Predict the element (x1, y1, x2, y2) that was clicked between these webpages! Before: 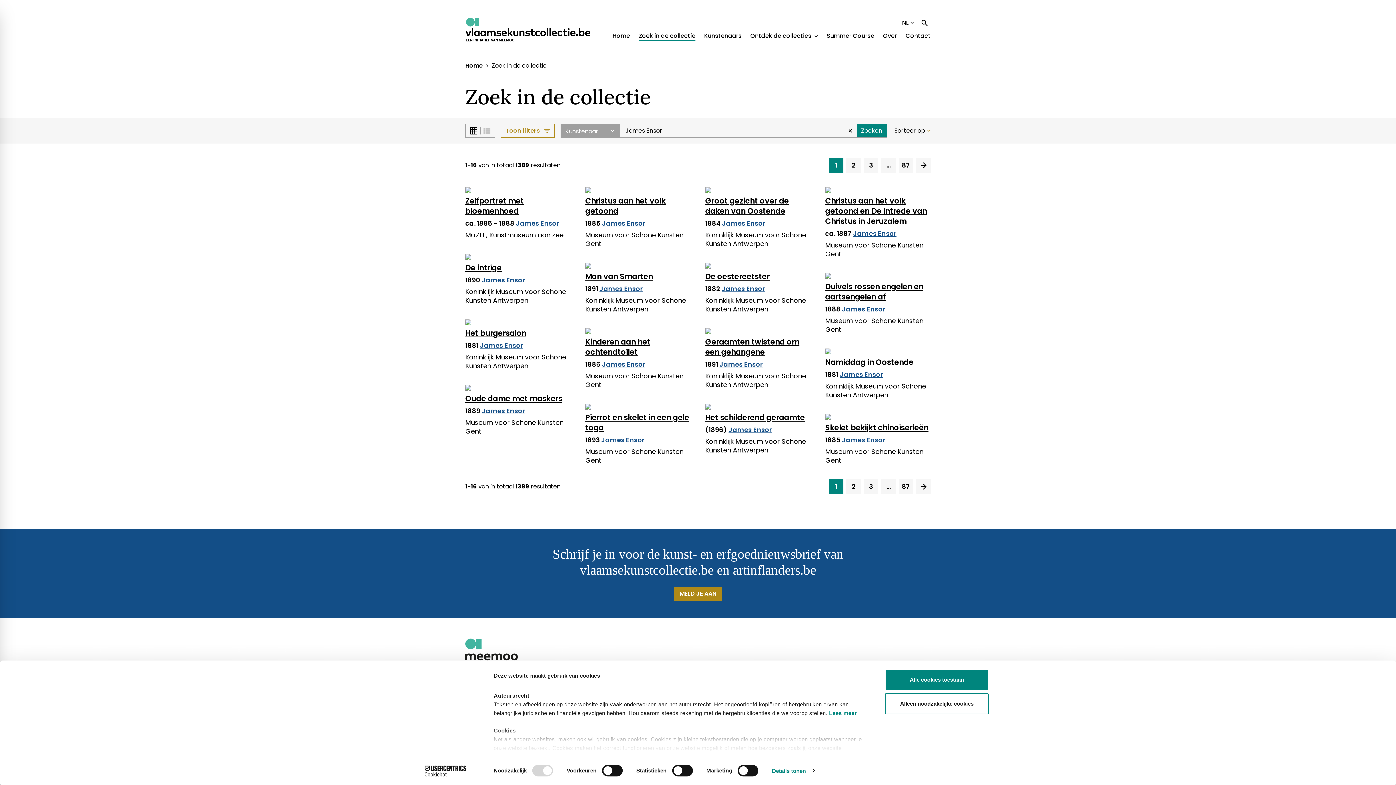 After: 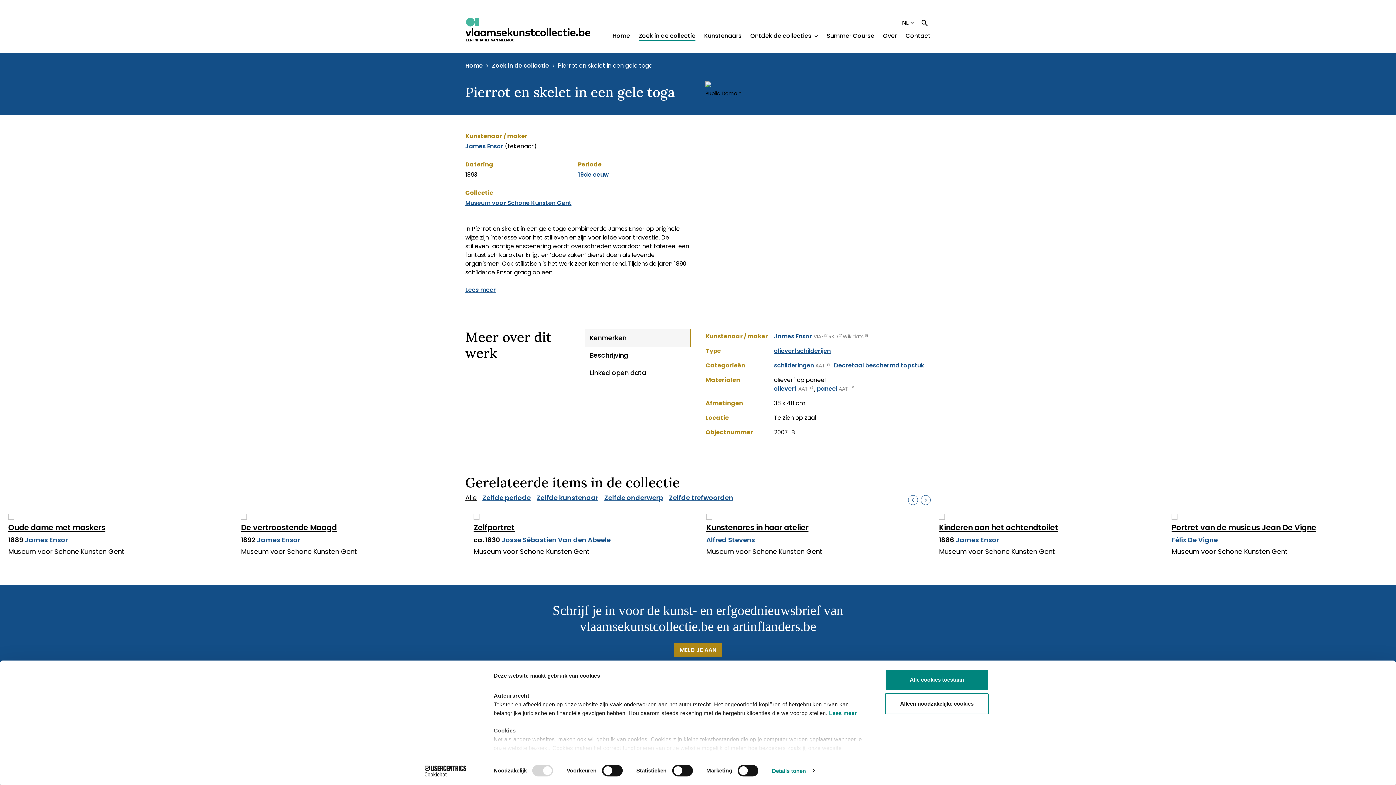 Action: bbox: (585, 404, 690, 409)